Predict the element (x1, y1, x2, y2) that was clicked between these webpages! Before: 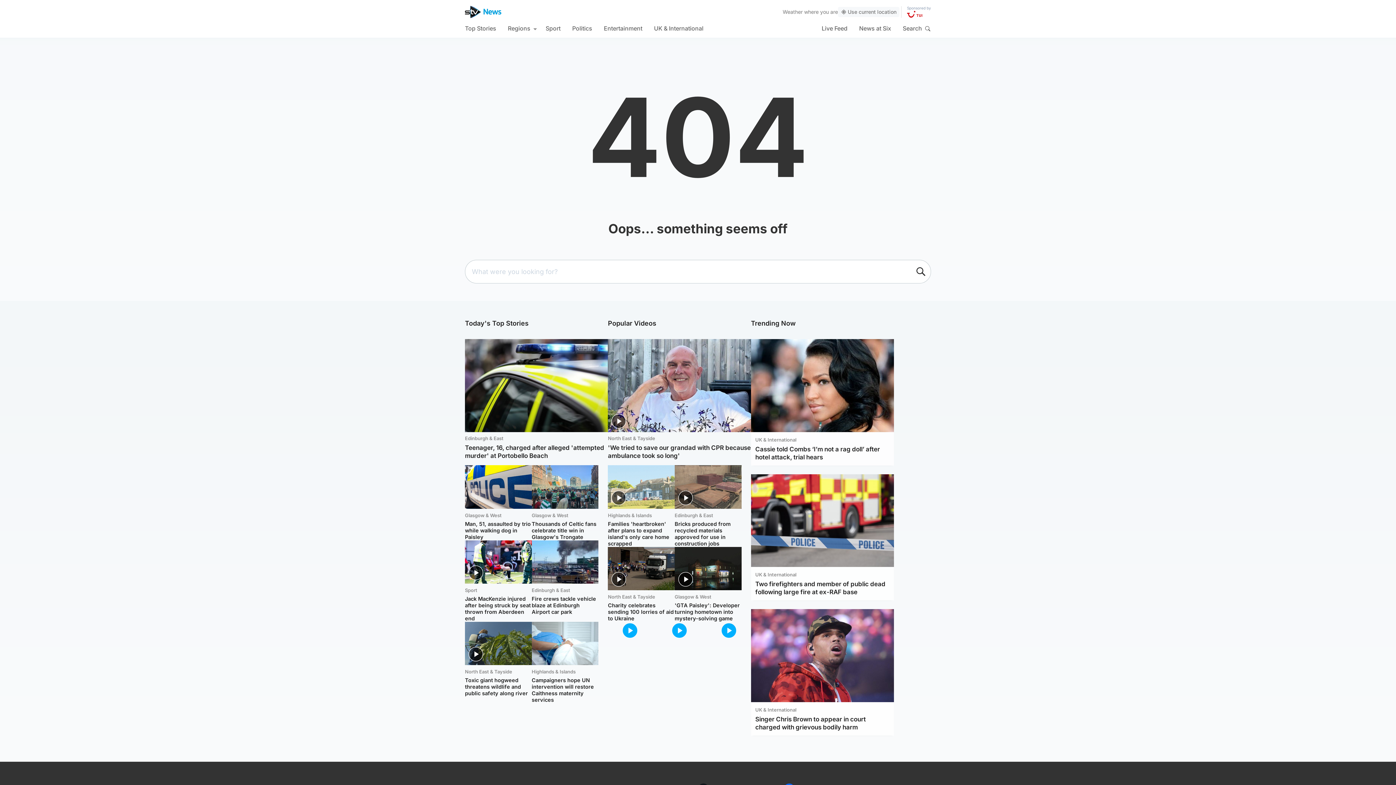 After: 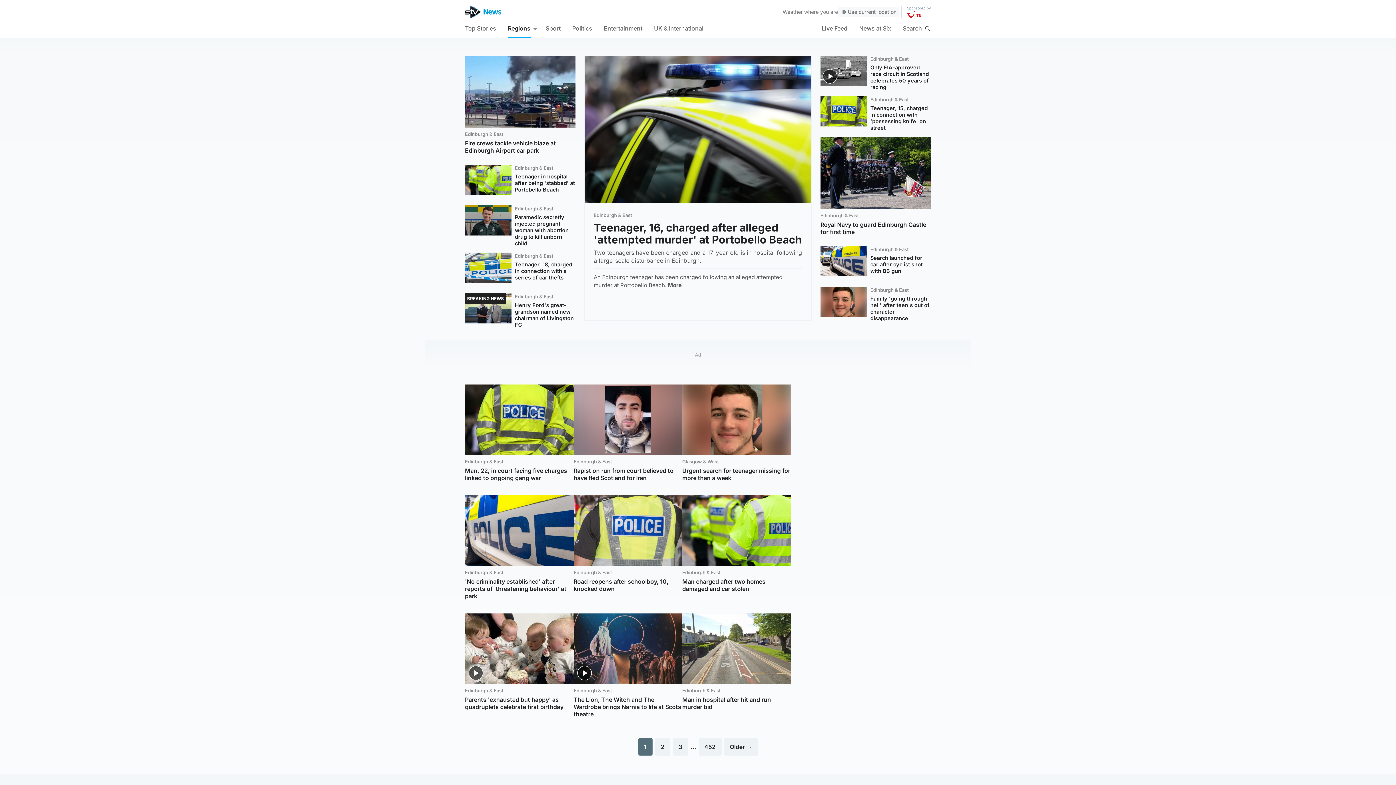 Action: bbox: (531, 587, 570, 594) label: Edinburgh & East